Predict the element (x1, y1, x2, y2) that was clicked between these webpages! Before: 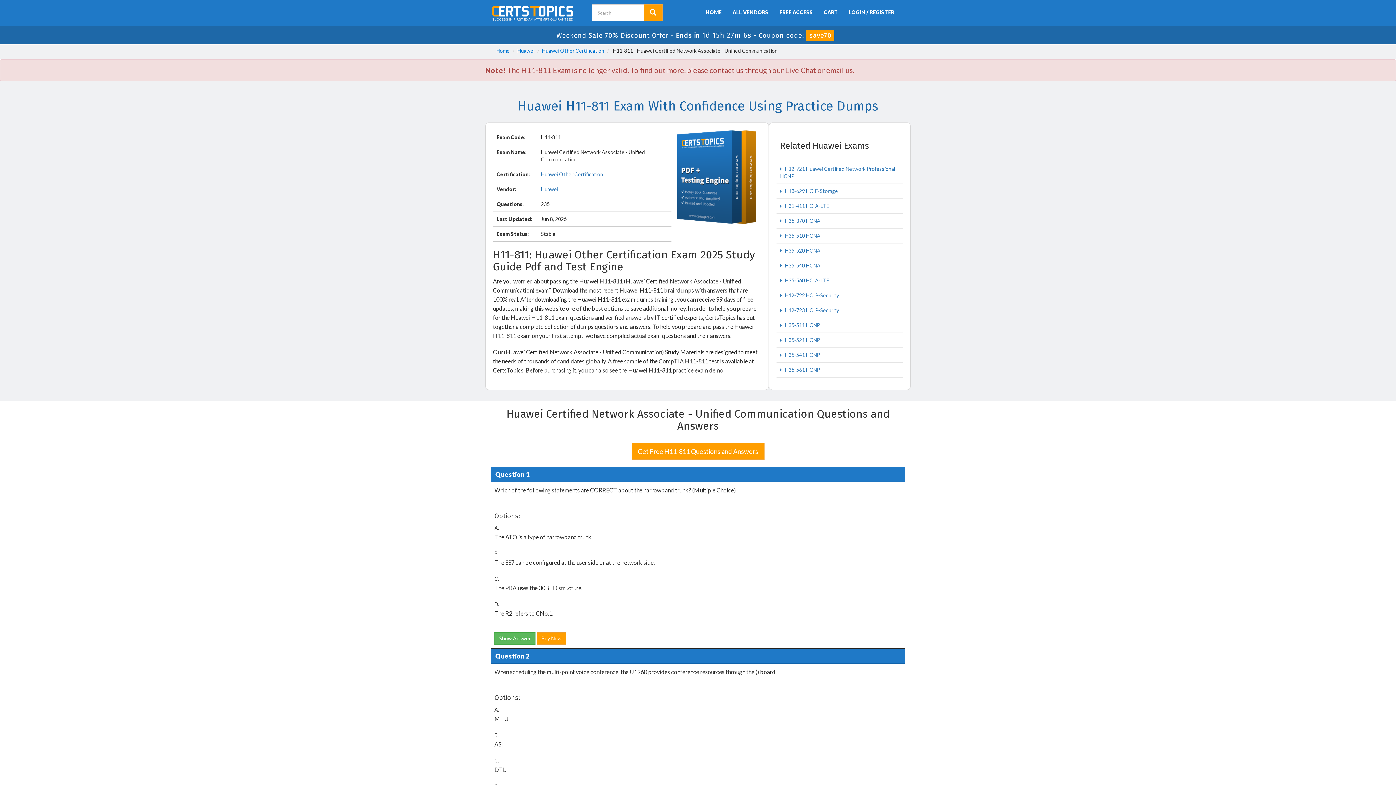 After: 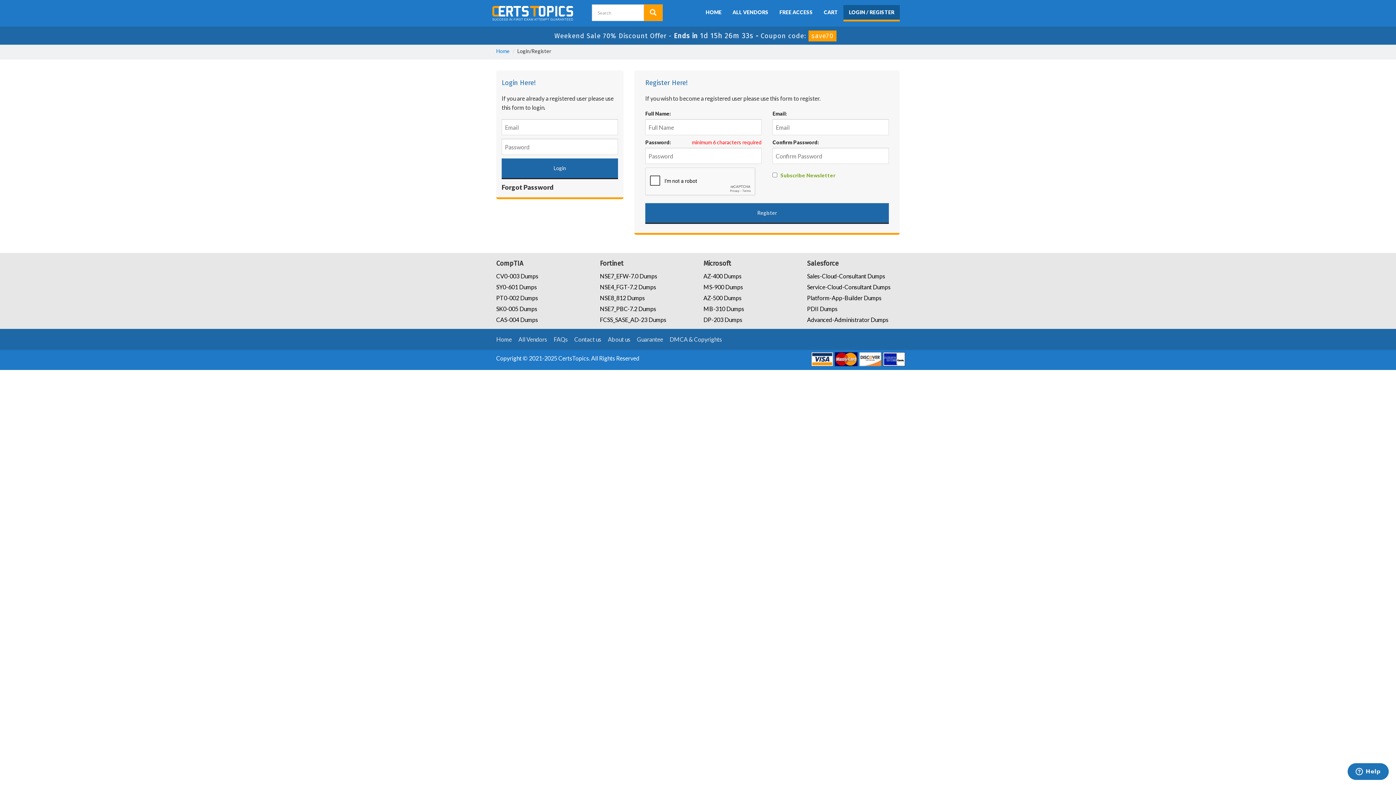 Action: bbox: (843, 5, 900, 19) label: LOGIN / REGISTER